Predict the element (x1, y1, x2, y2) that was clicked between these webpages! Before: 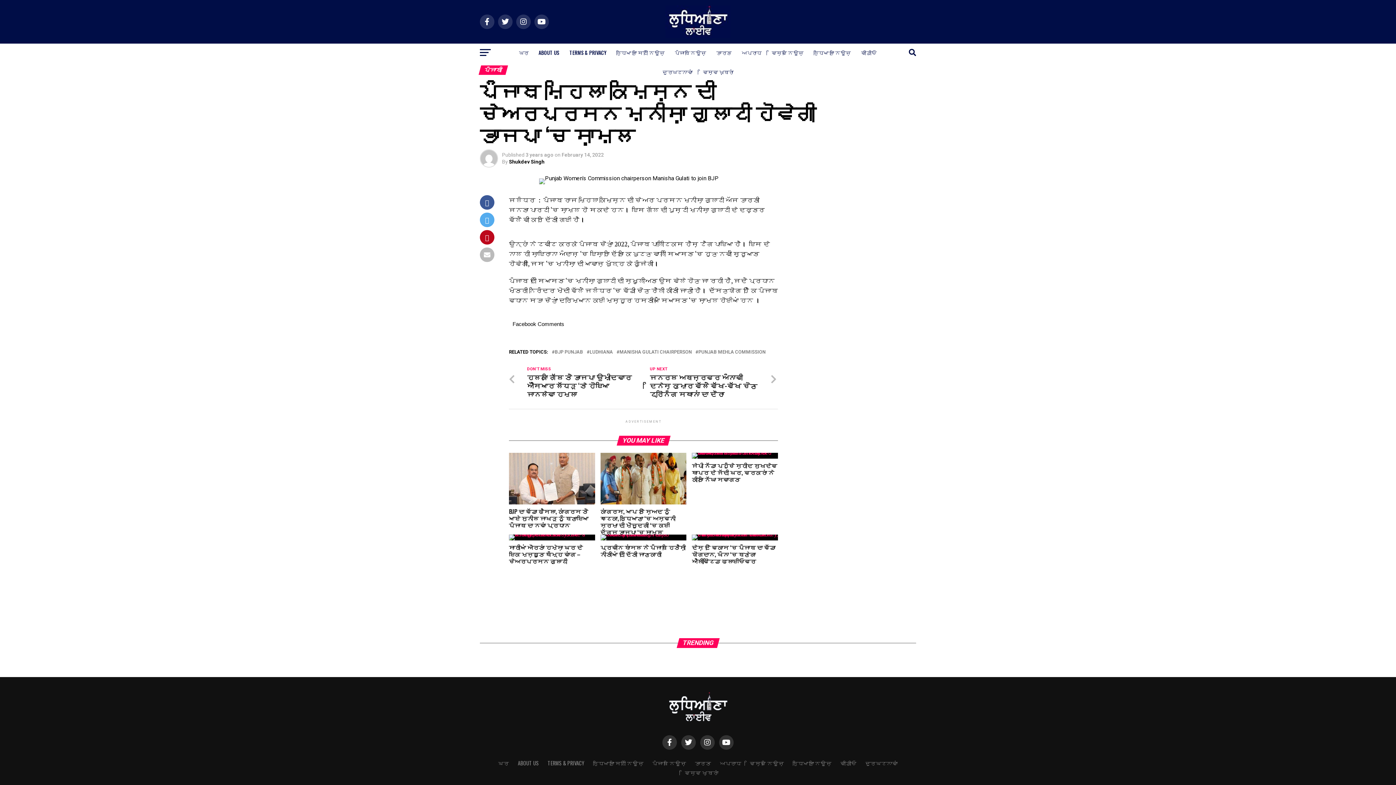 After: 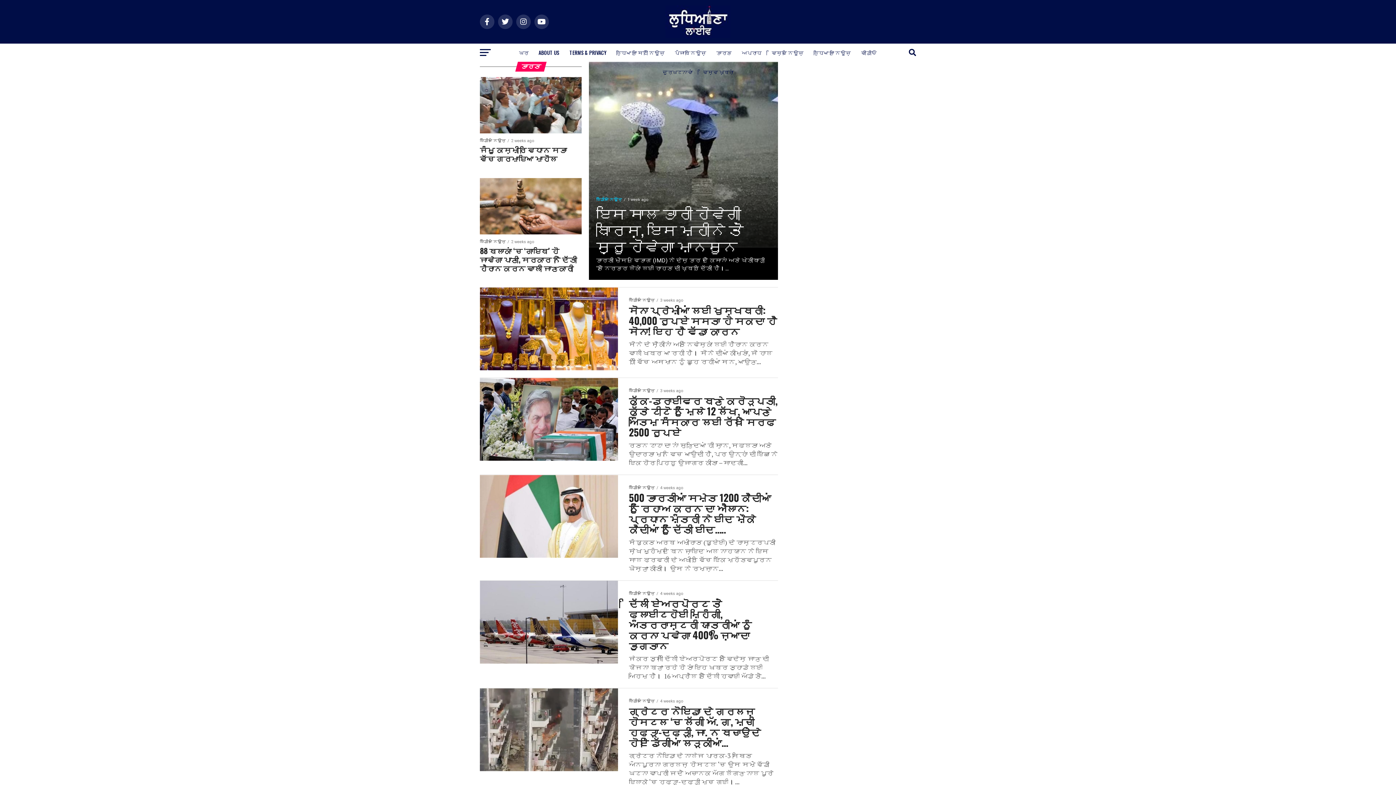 Action: label: ਭਾਰਤ bbox: (695, 759, 711, 767)